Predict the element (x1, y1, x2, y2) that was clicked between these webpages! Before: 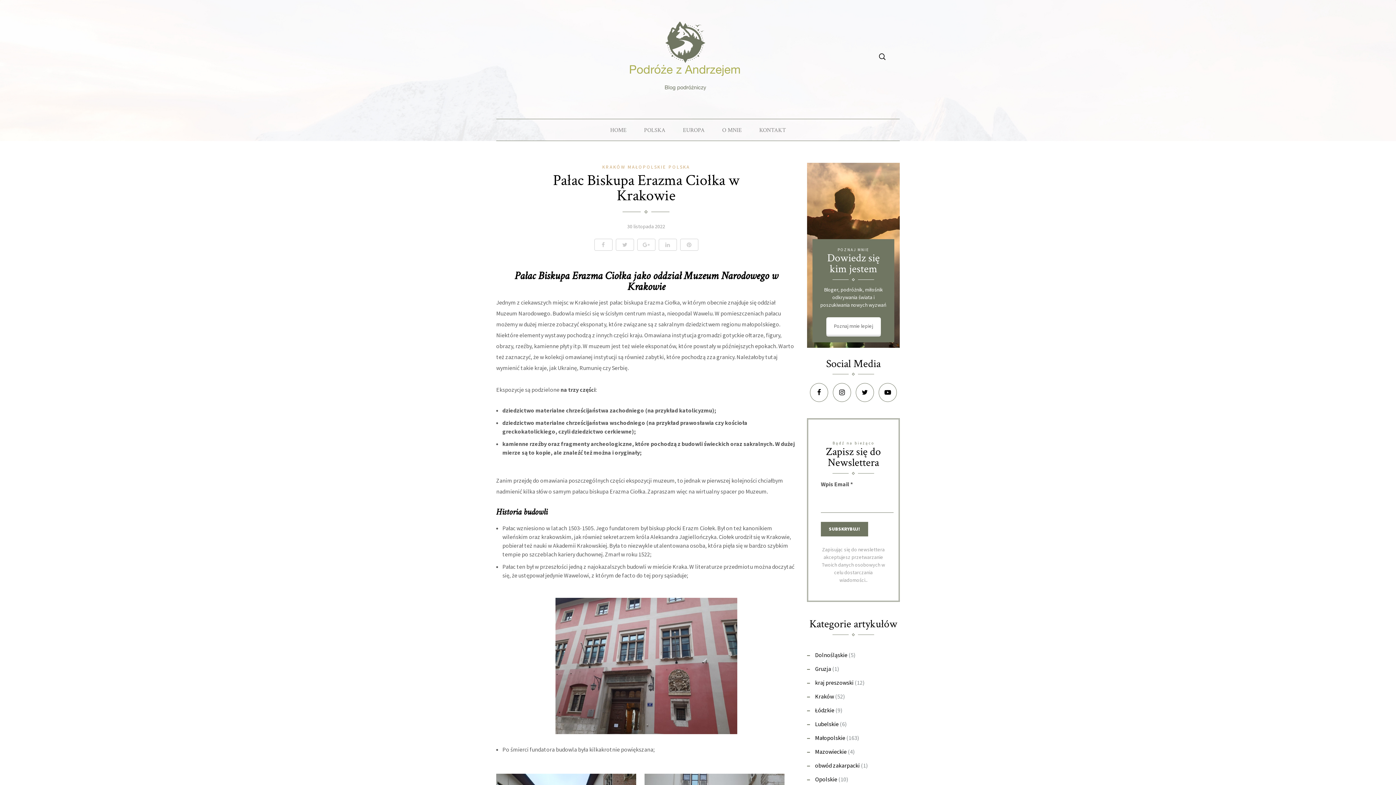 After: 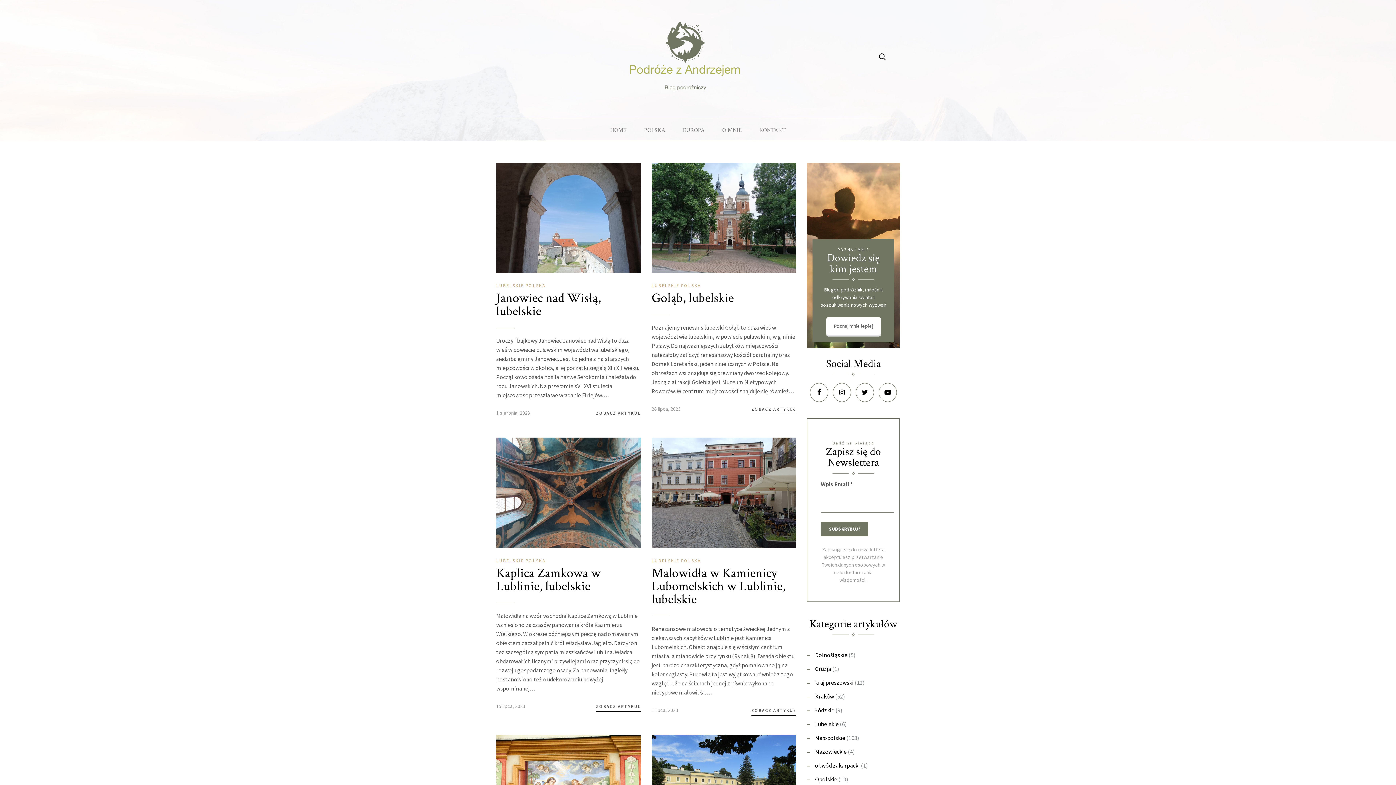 Action: label: Lubelskie bbox: (815, 720, 838, 728)